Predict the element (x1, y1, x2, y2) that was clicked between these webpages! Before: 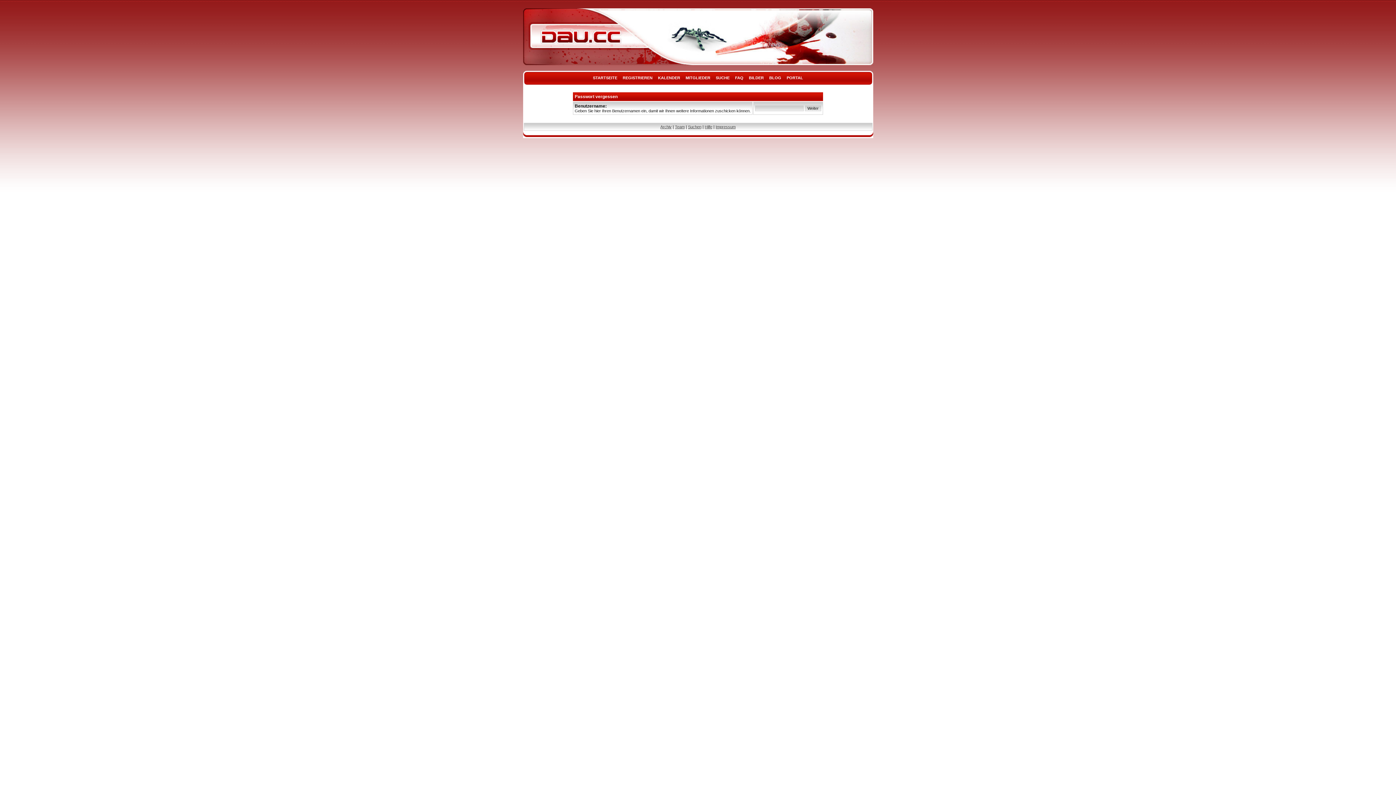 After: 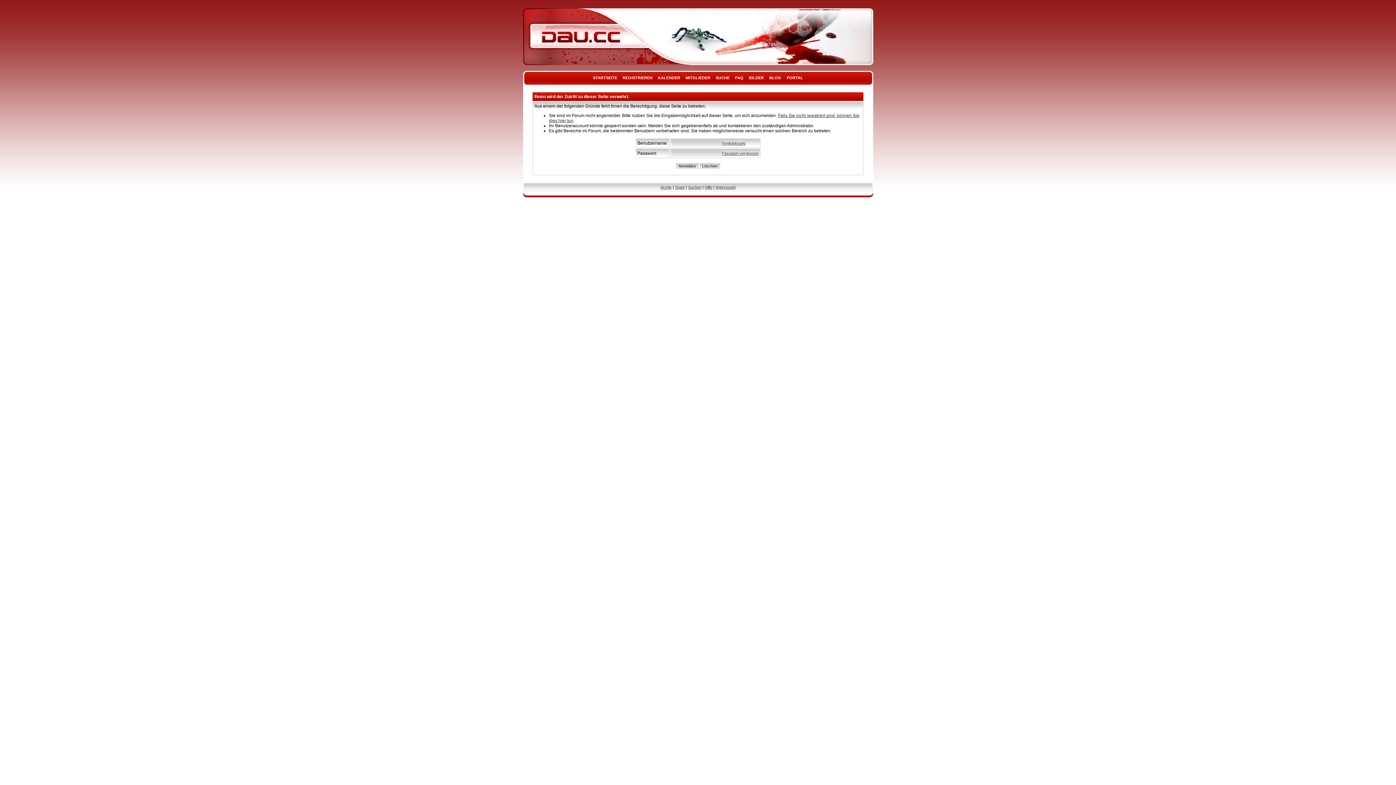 Action: bbox: (683, 75, 712, 80) label: MITGLIEDER